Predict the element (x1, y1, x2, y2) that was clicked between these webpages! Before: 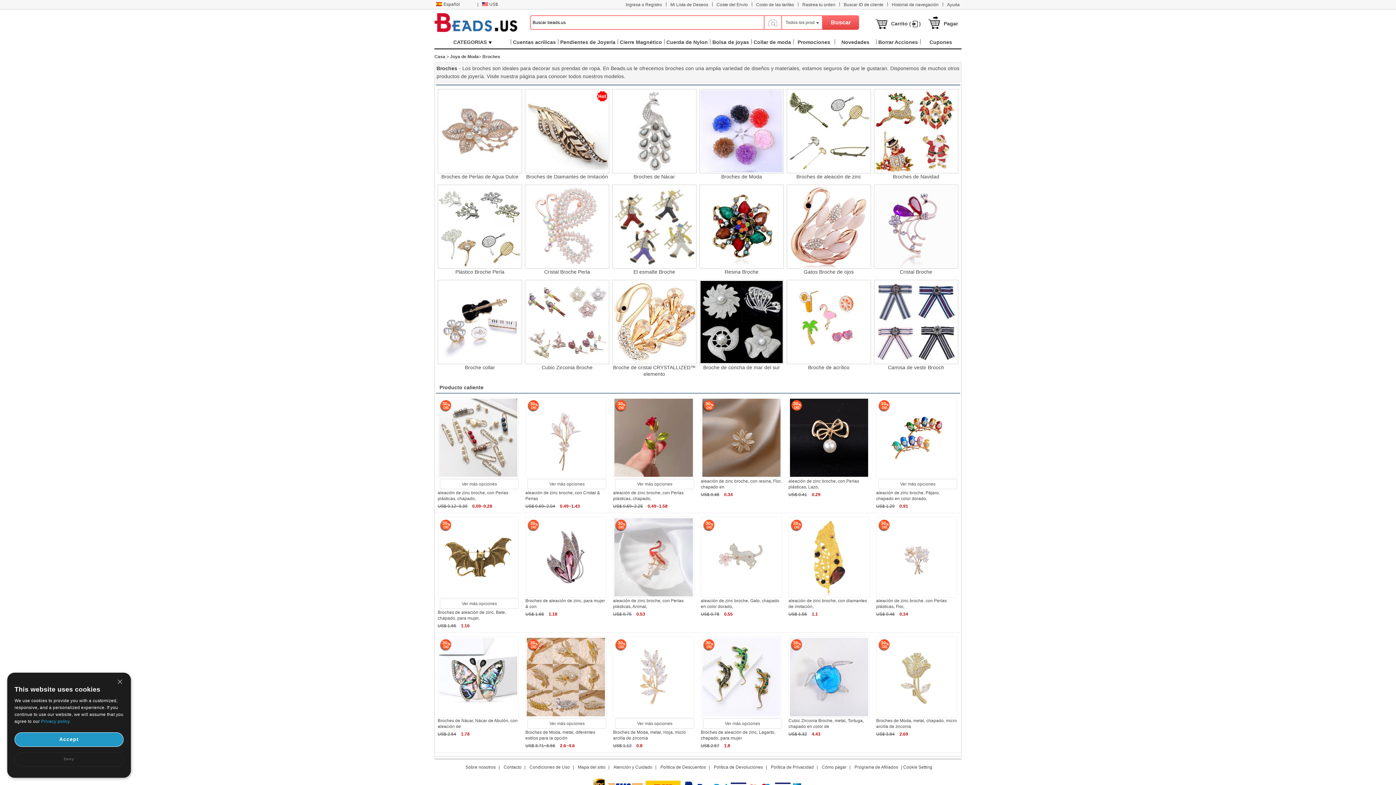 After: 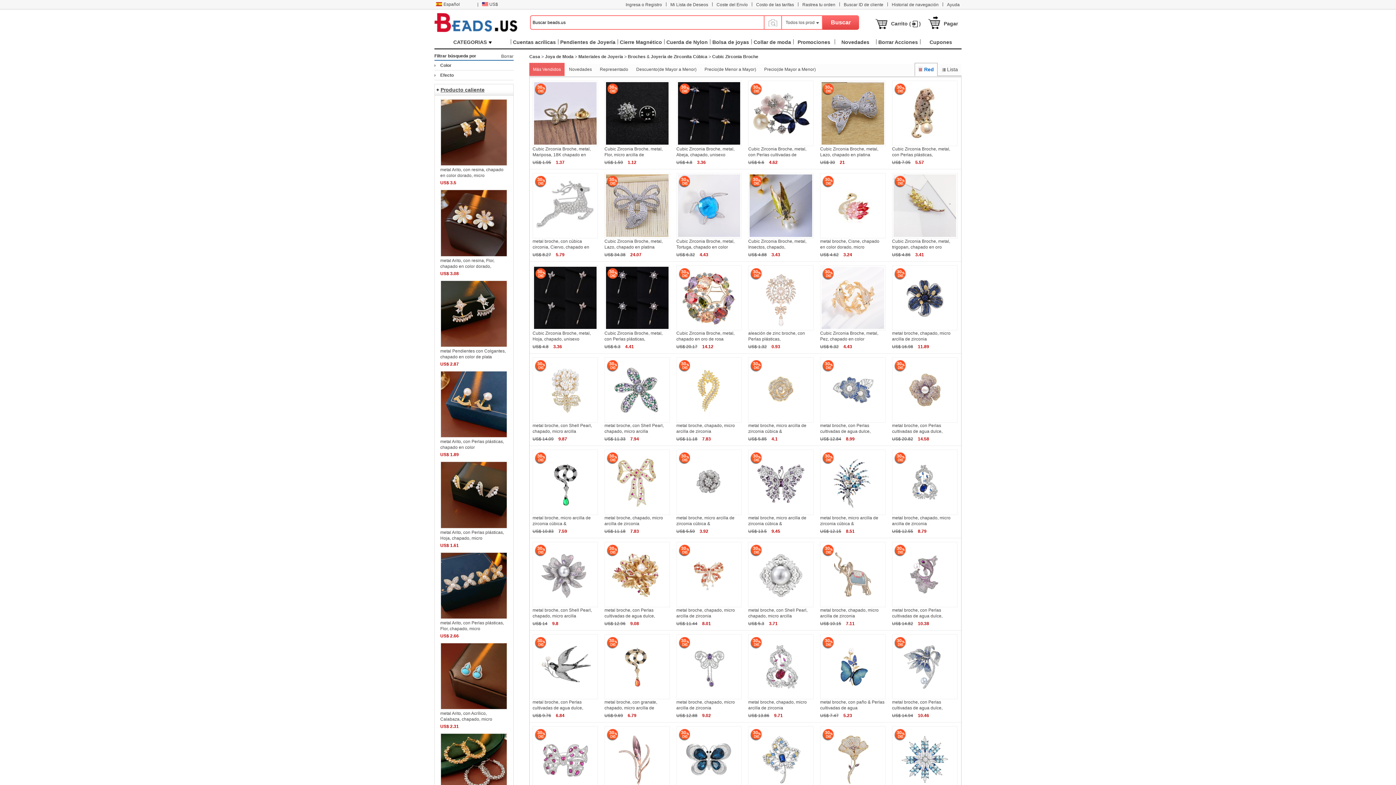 Action: bbox: (525, 280, 609, 364)